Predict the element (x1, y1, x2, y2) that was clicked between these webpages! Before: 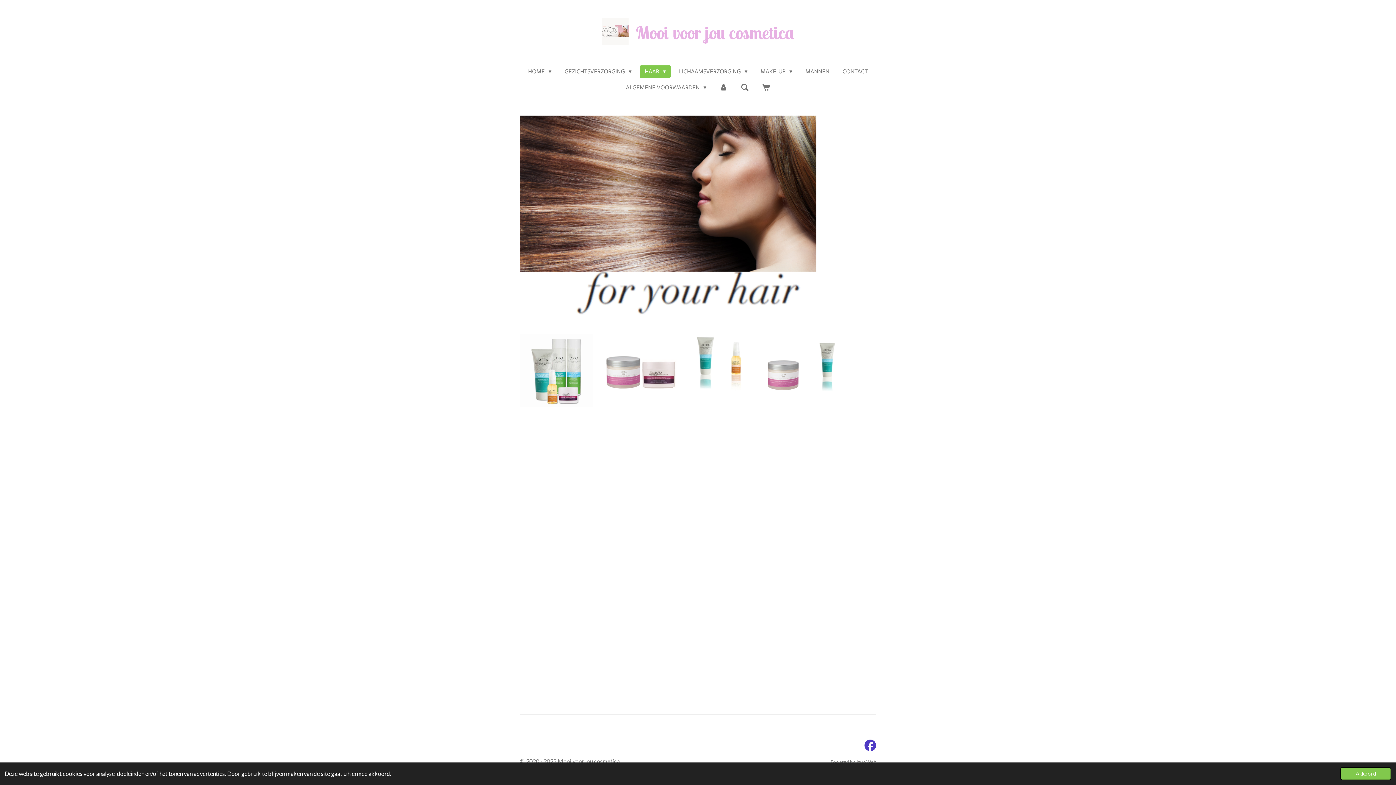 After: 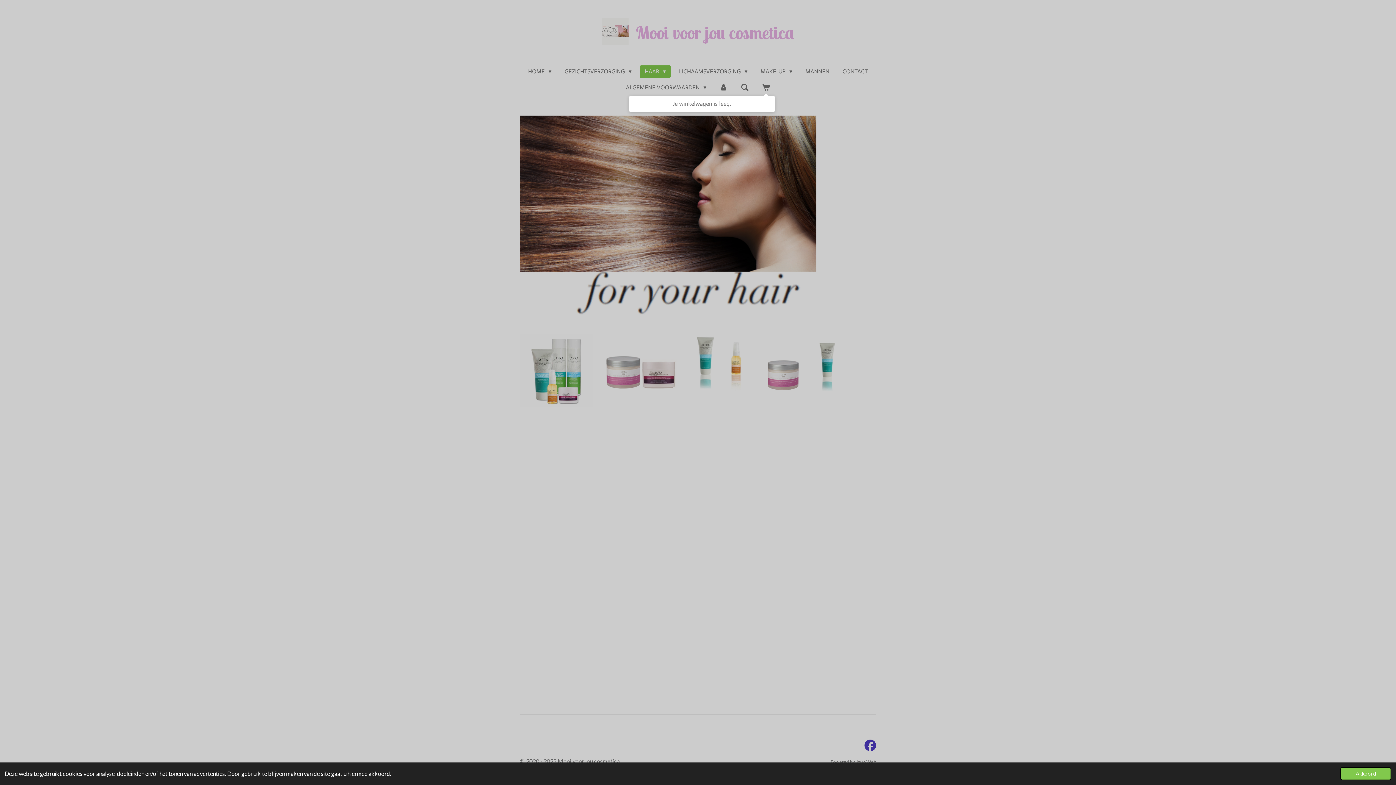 Action: bbox: (757, 81, 775, 93)